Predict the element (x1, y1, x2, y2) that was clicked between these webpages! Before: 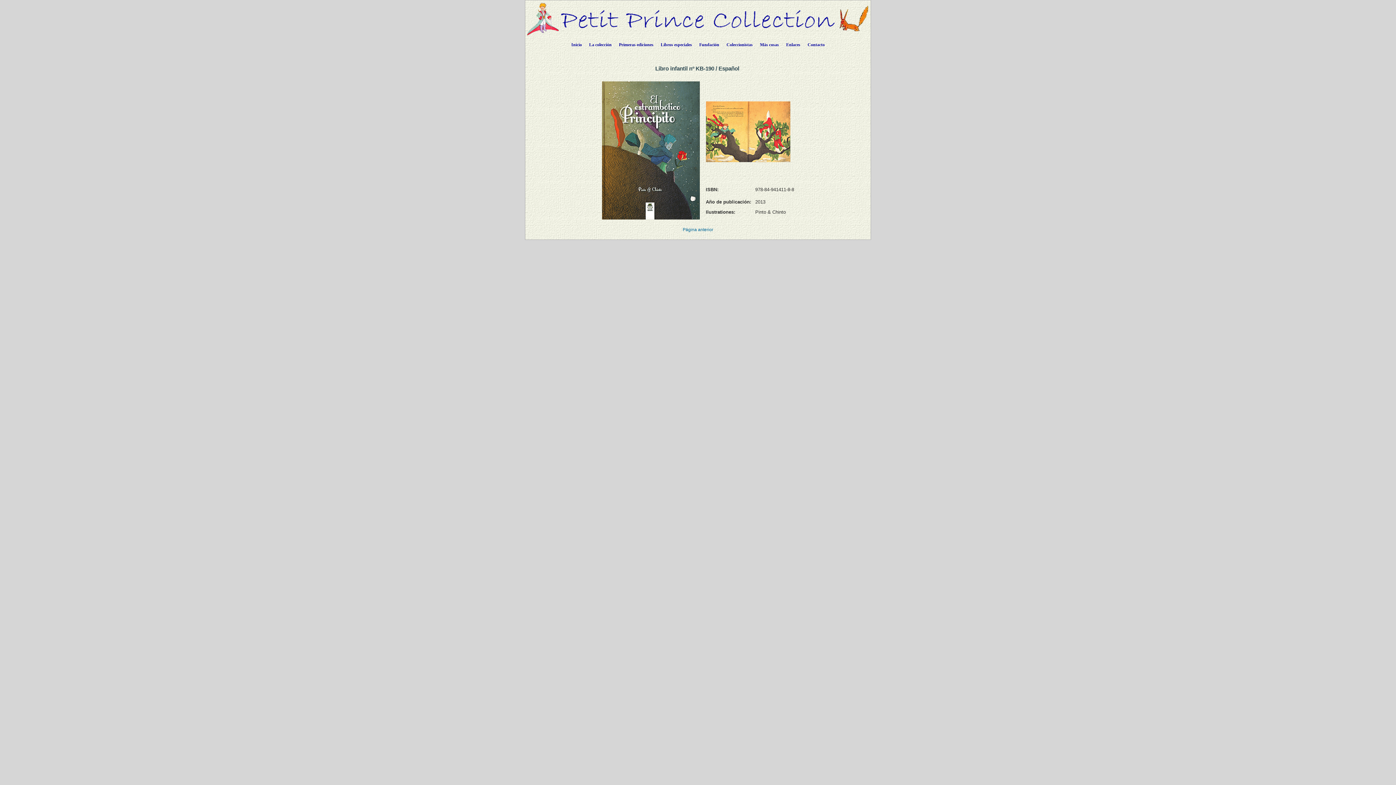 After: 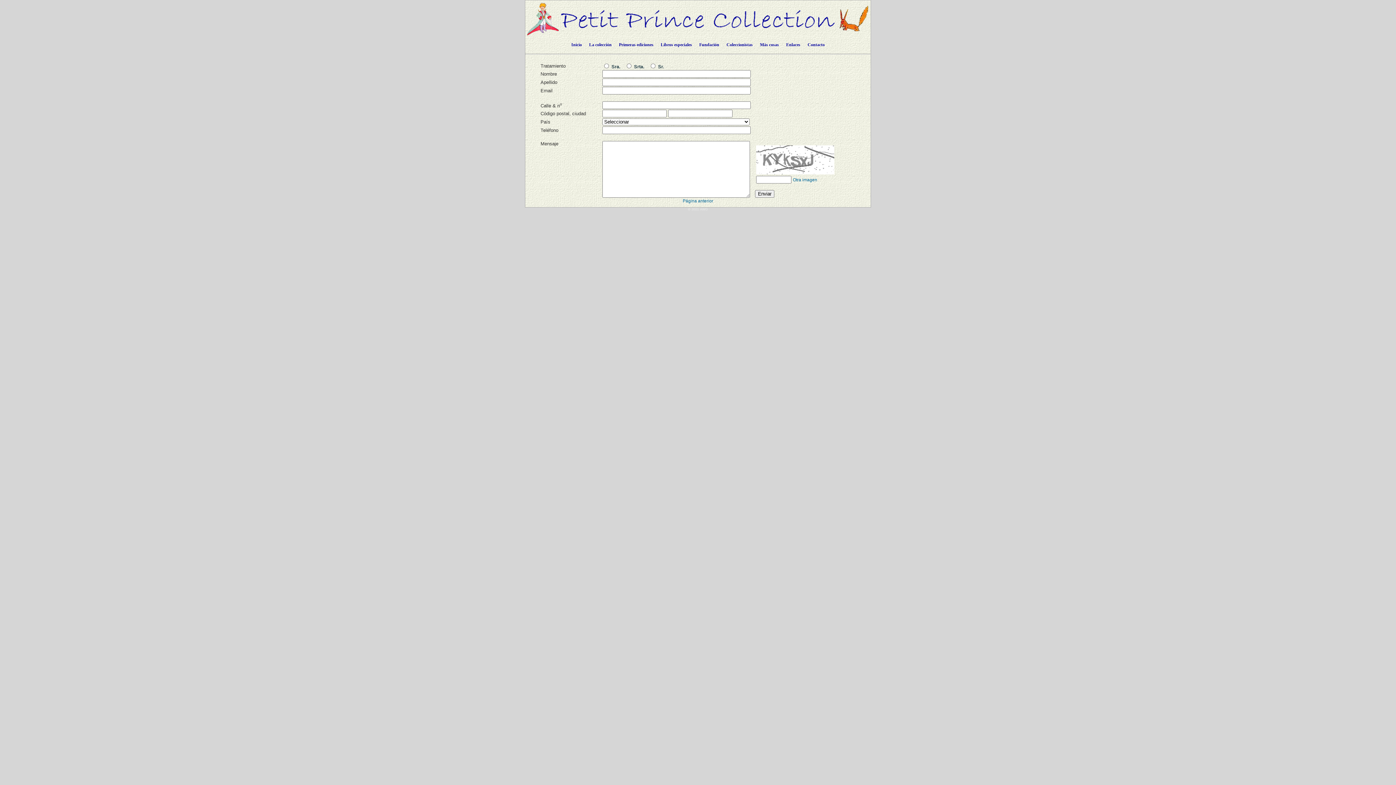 Action: bbox: (804, 36, 828, 50) label: Contacto